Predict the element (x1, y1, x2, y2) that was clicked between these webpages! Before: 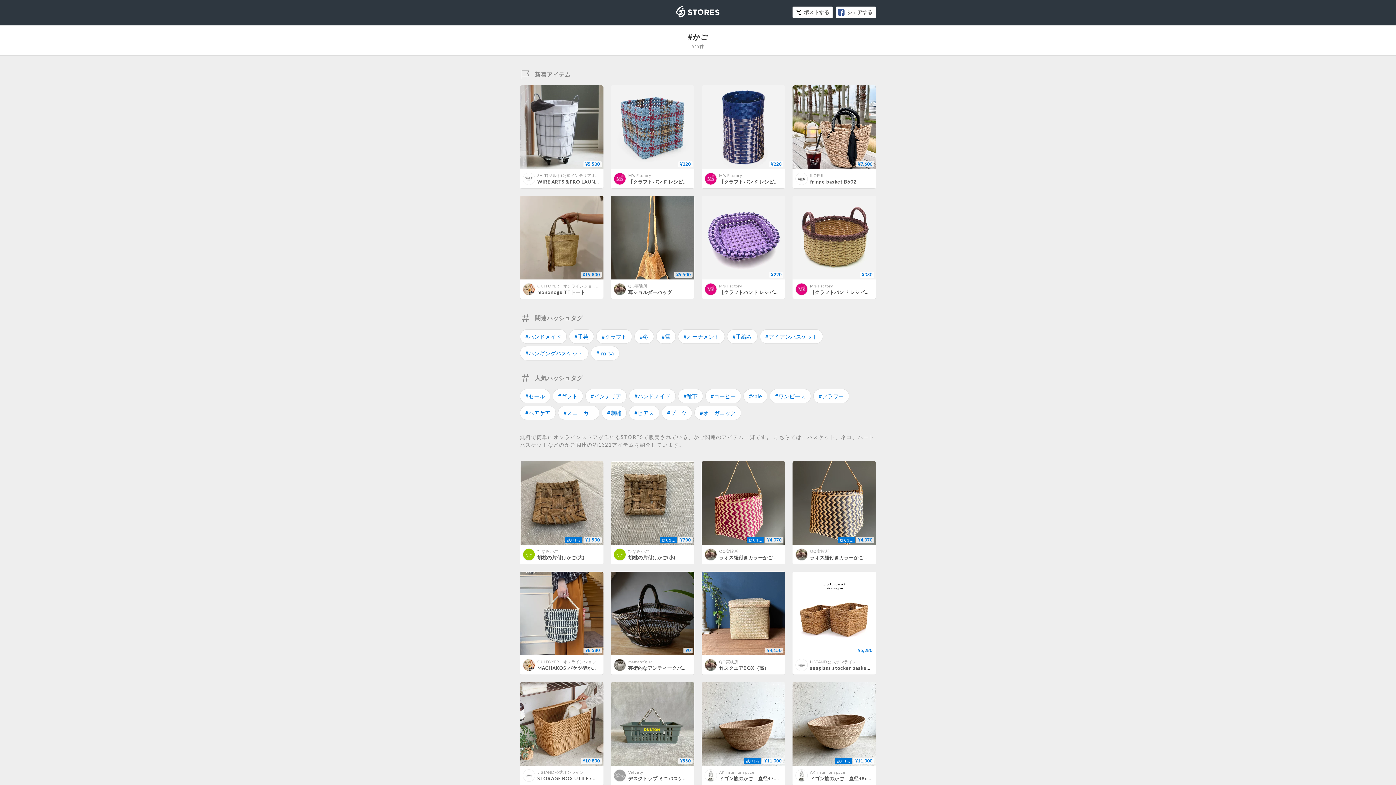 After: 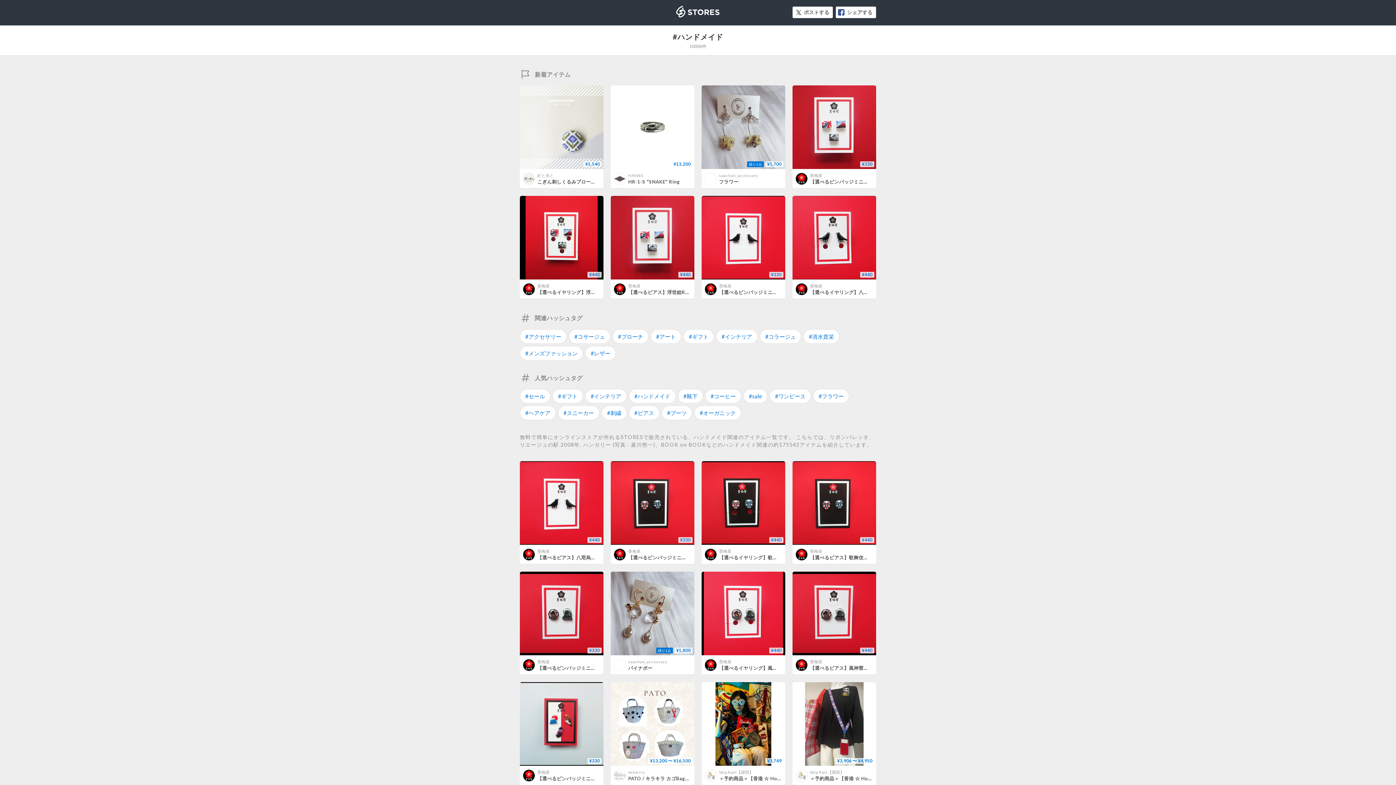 Action: label: #ハンドメイド bbox: (520, 329, 566, 343)